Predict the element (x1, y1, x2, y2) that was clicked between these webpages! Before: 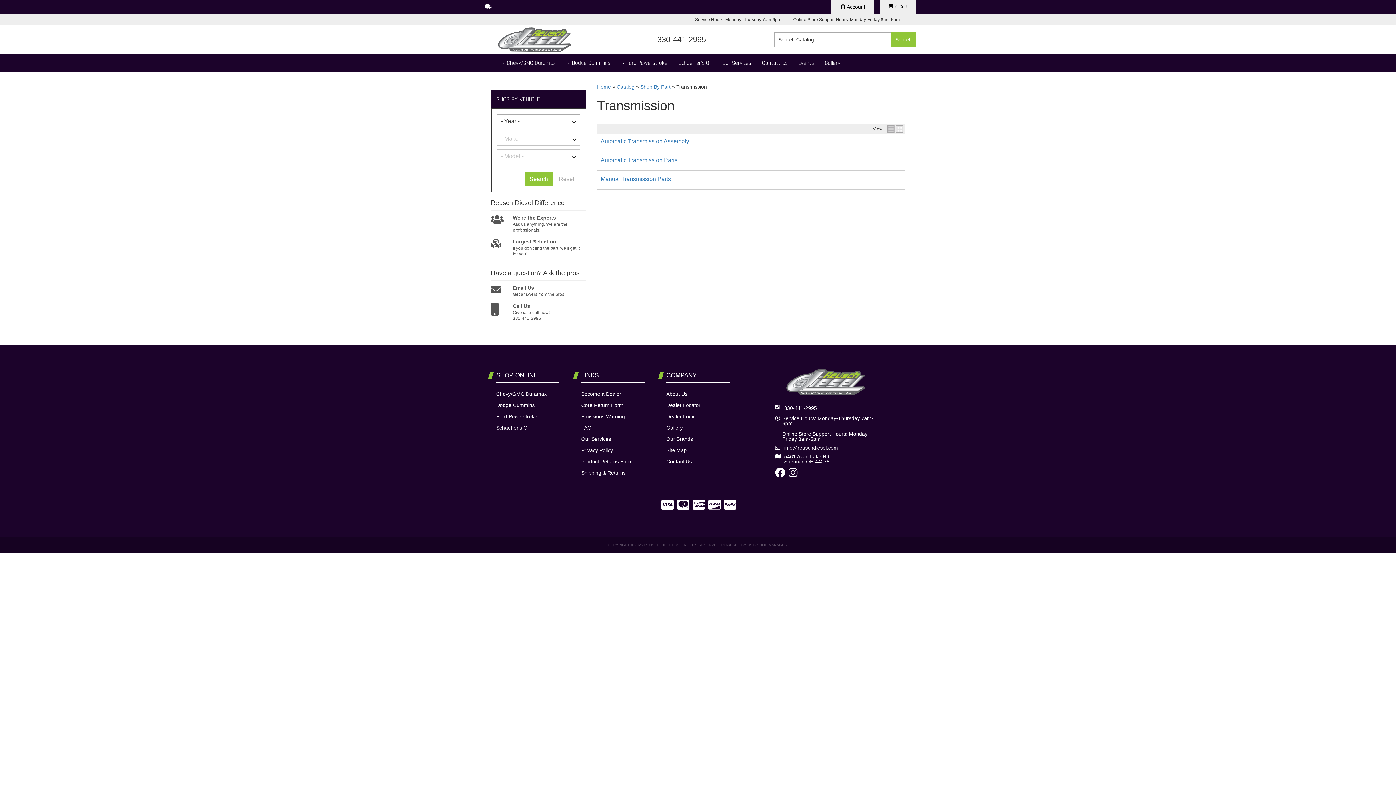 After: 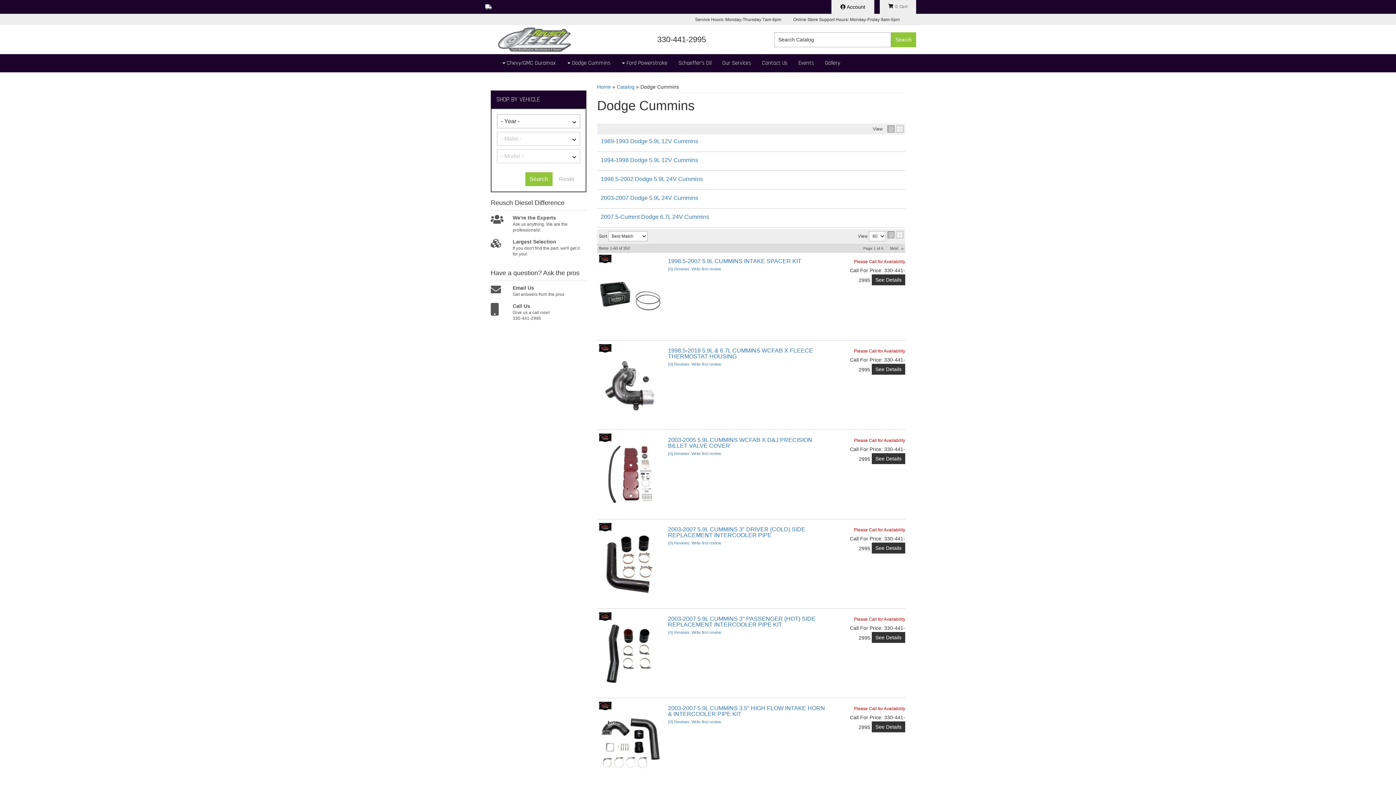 Action: bbox: (496, 401, 565, 409) label: Dodge Cummins